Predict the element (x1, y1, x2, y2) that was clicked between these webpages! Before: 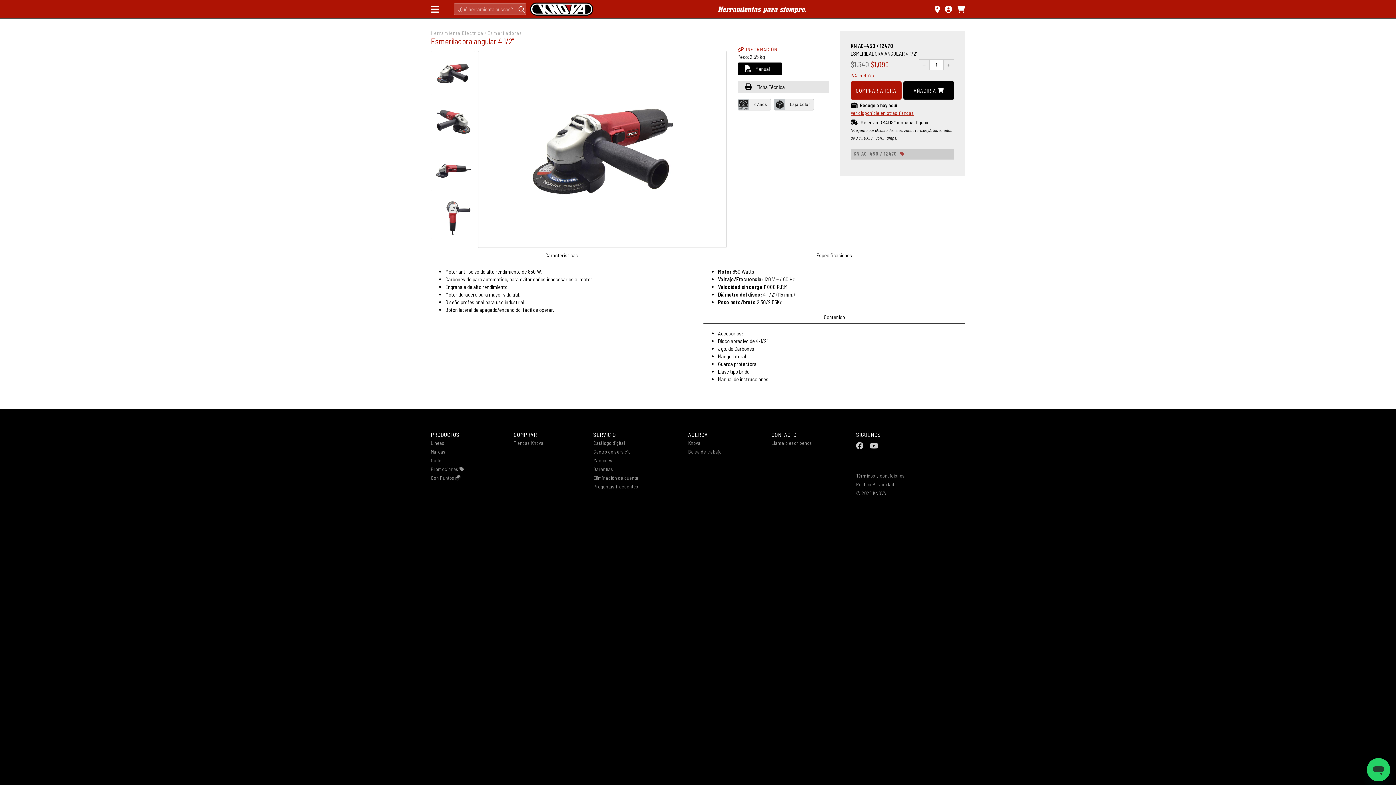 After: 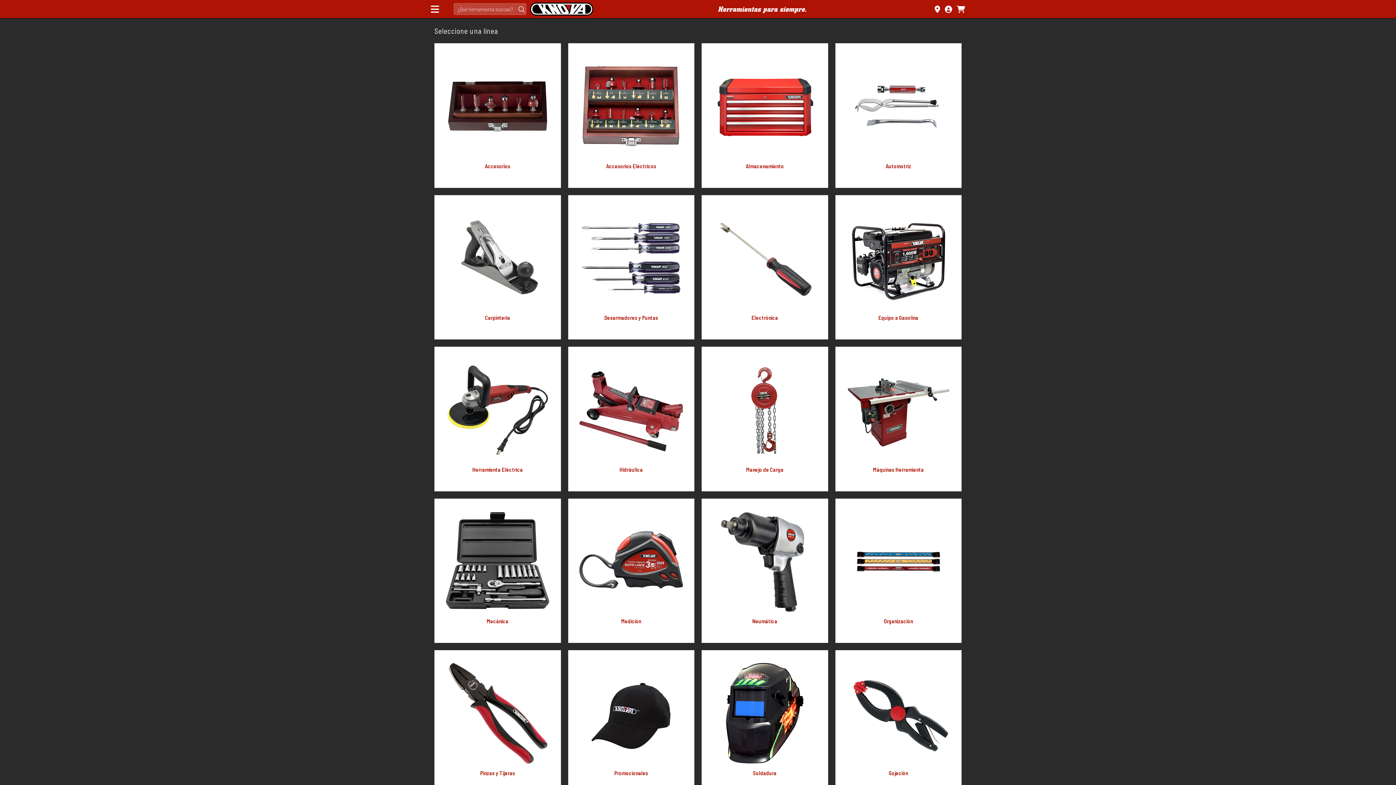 Action: bbox: (430, 438, 464, 447) label: Lineas